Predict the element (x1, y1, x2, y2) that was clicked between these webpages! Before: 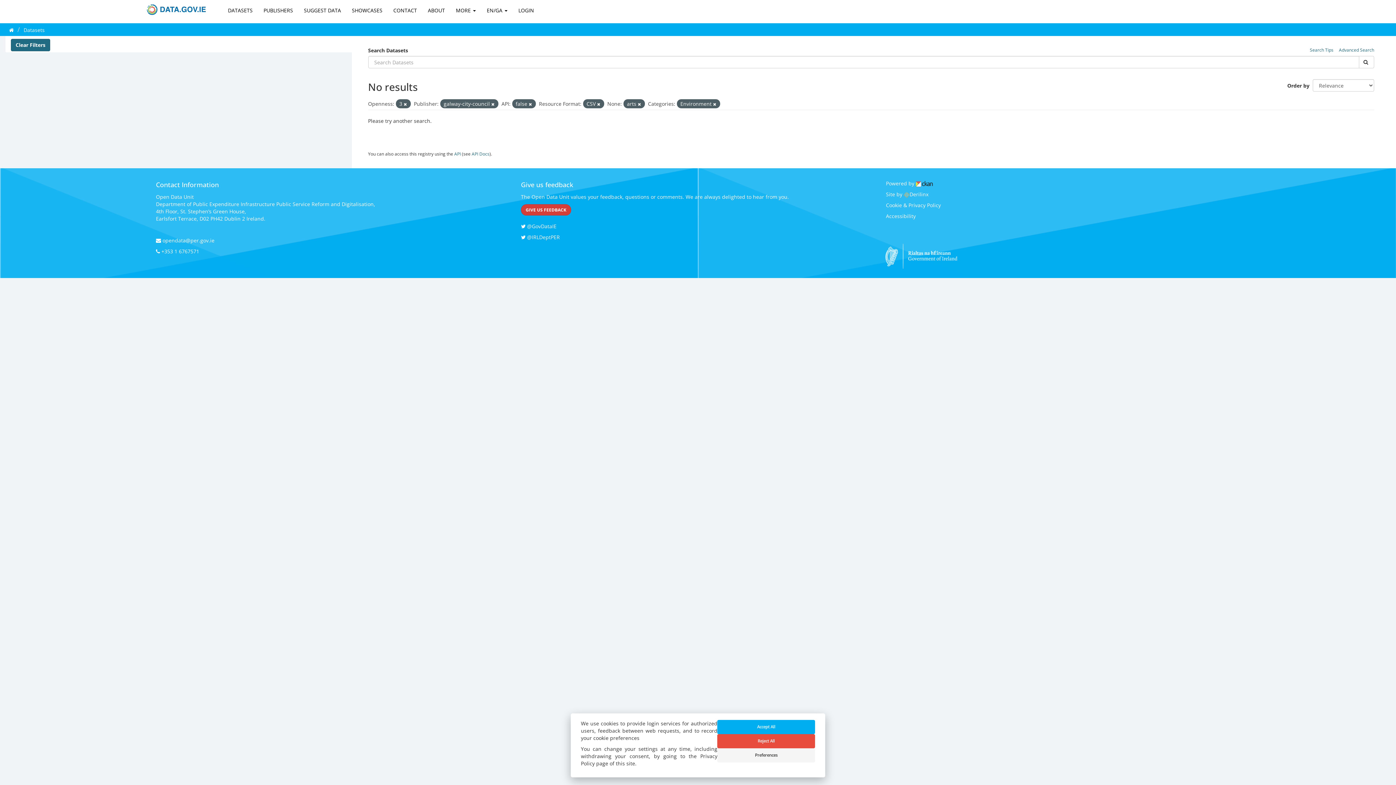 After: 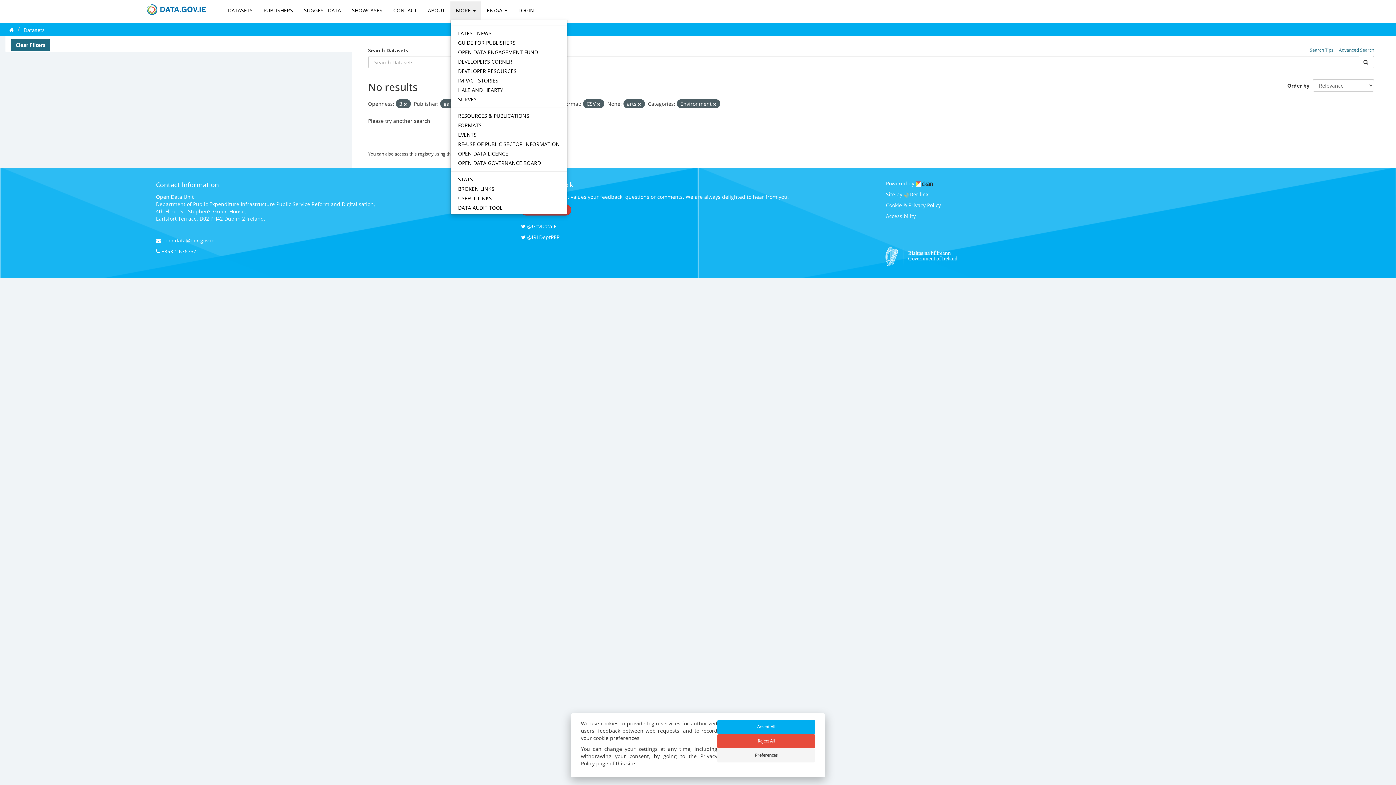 Action: bbox: (450, 1, 481, 19) label: MORE 